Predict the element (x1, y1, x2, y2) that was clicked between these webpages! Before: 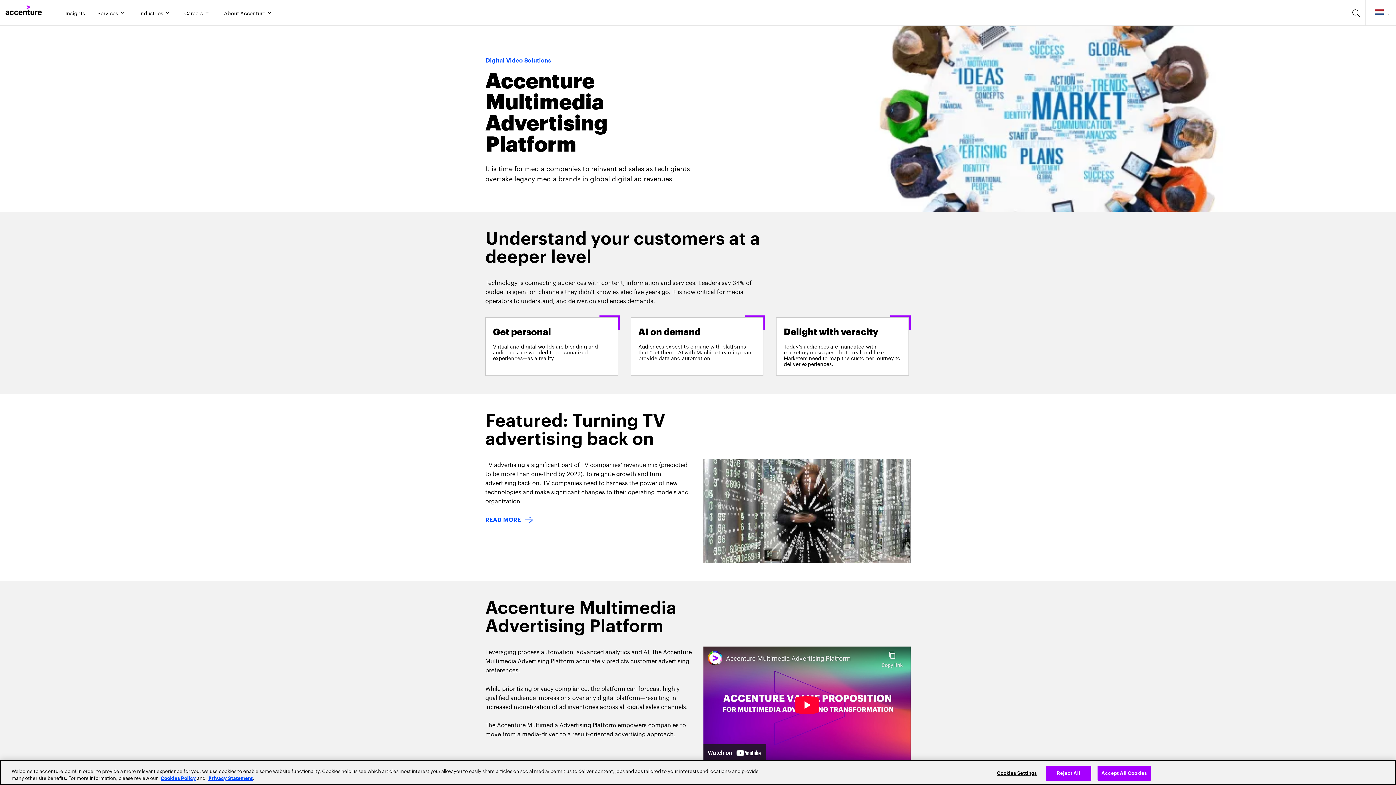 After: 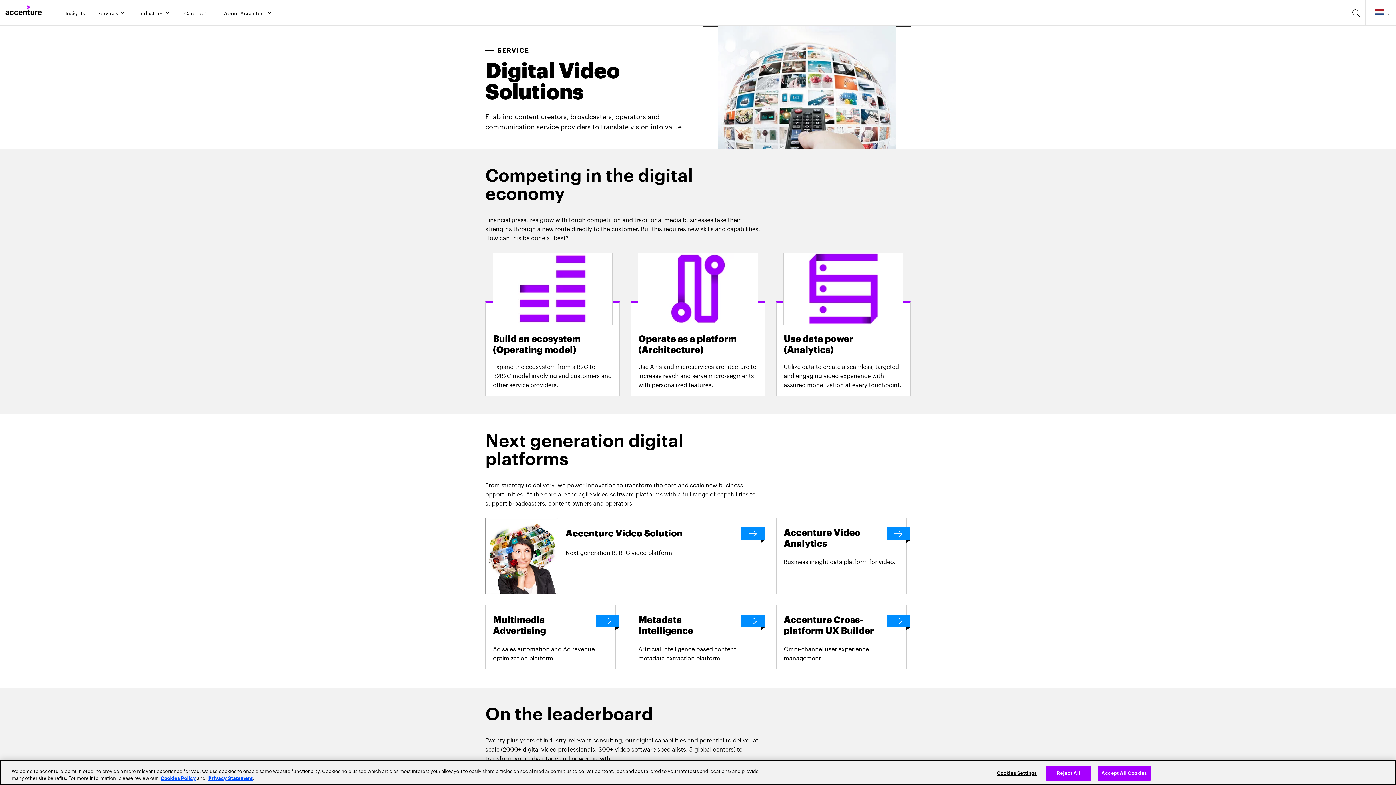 Action: label: Digital Video Solutions bbox: (485, 56, 551, 67)